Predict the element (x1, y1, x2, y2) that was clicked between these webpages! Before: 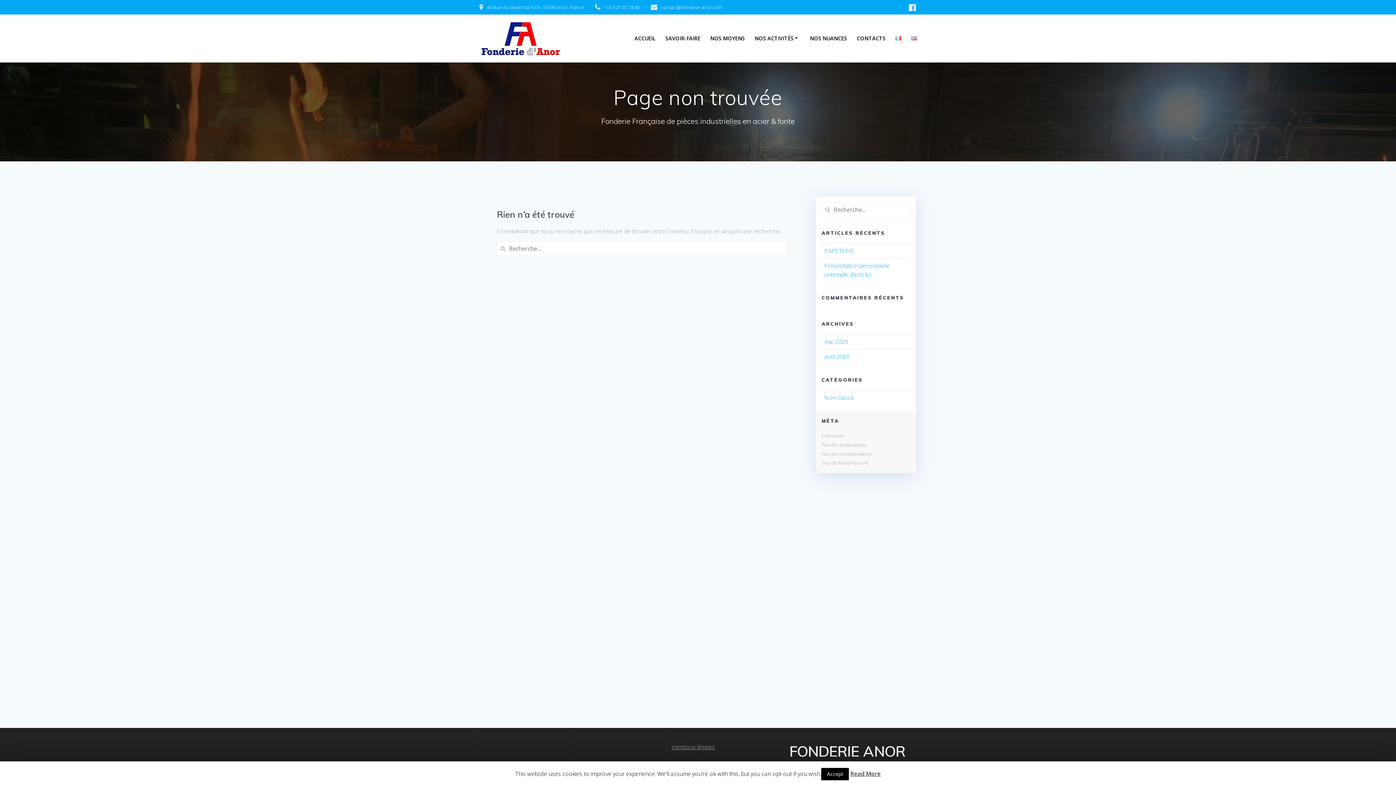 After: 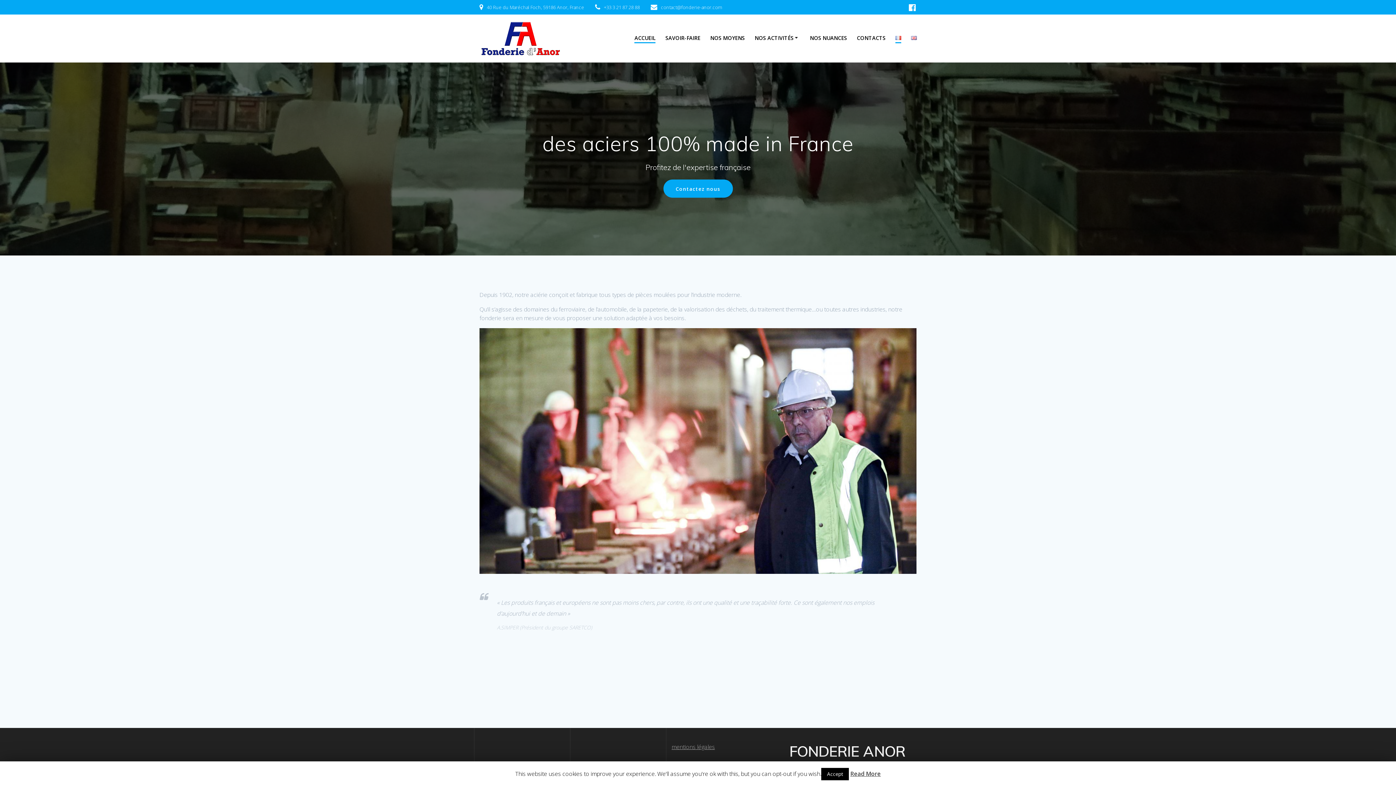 Action: bbox: (895, 34, 901, 42)